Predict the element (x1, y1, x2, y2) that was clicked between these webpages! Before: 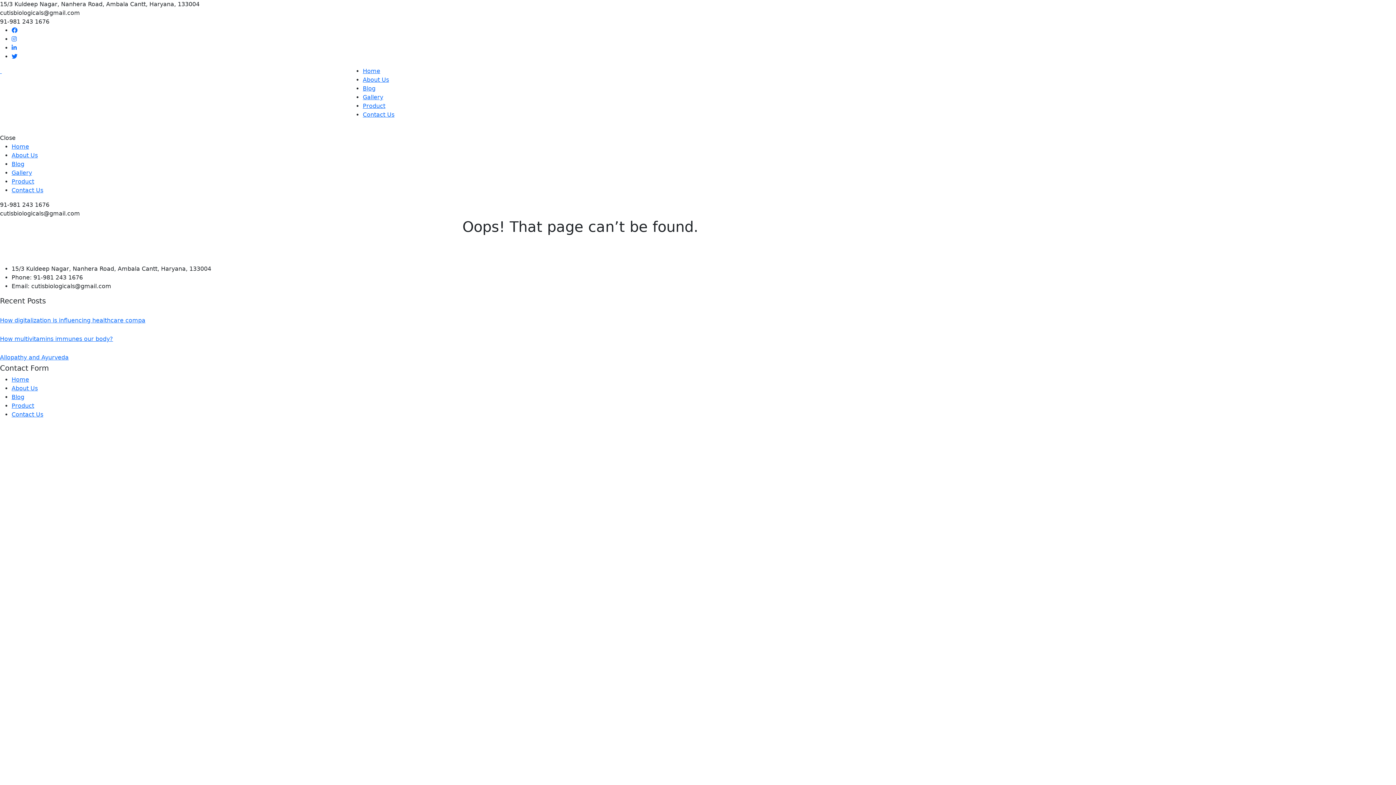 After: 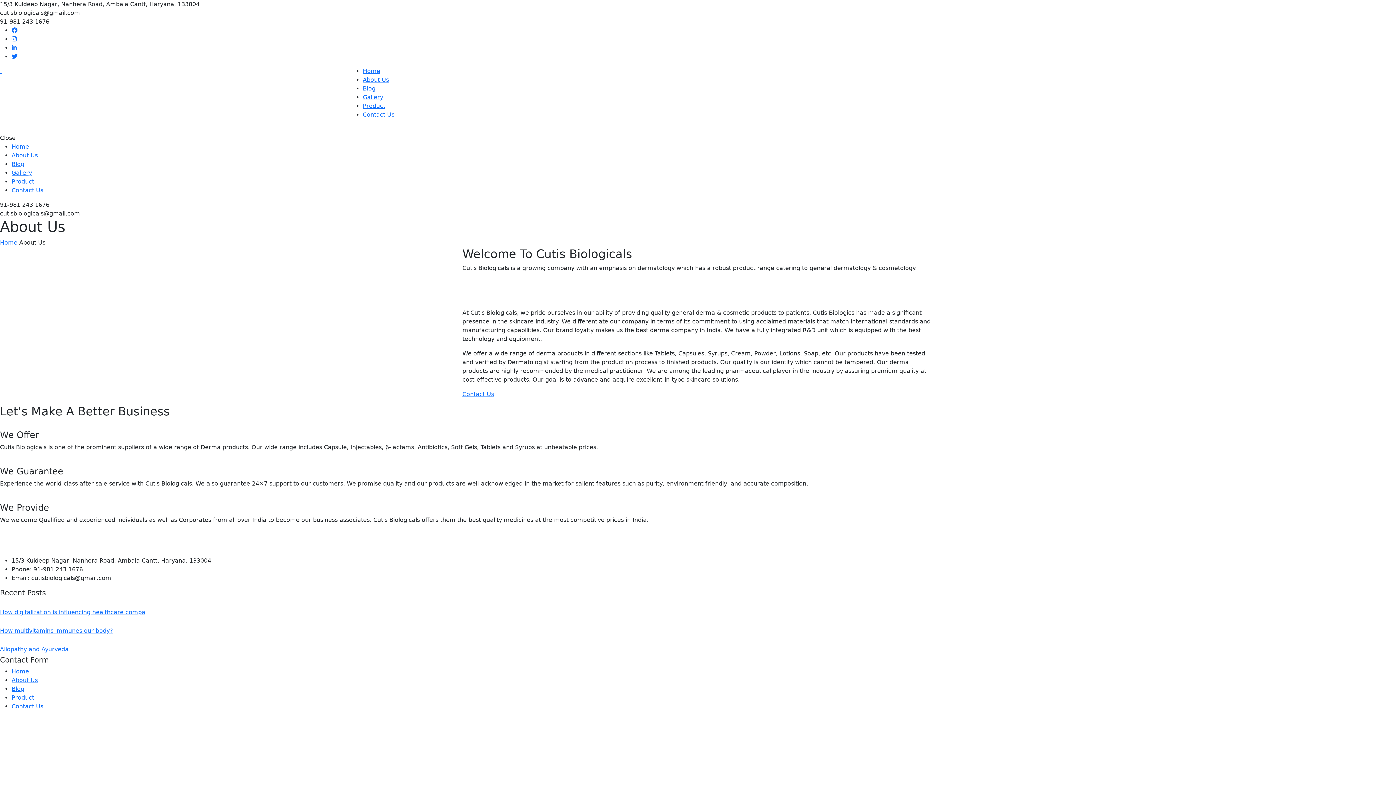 Action: bbox: (11, 385, 37, 392) label: About Us